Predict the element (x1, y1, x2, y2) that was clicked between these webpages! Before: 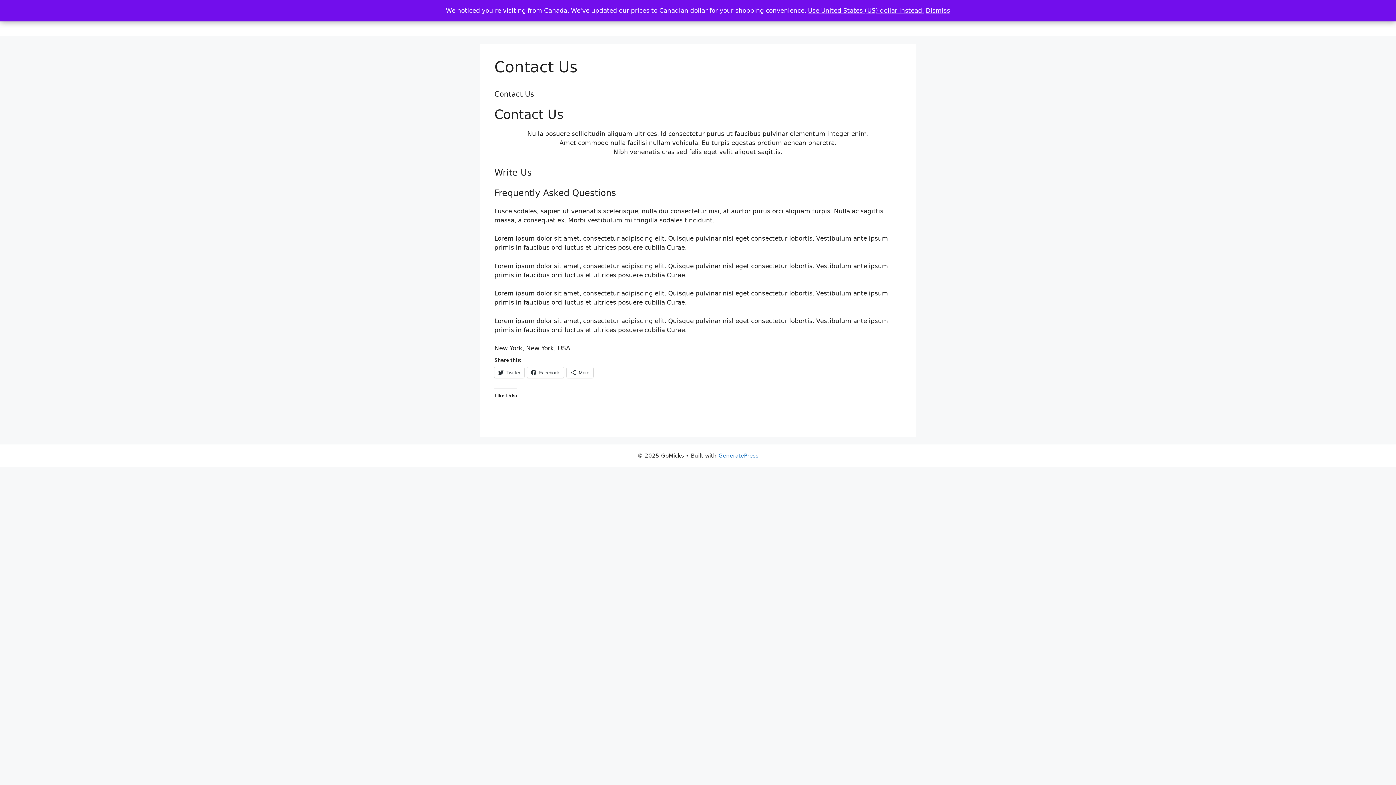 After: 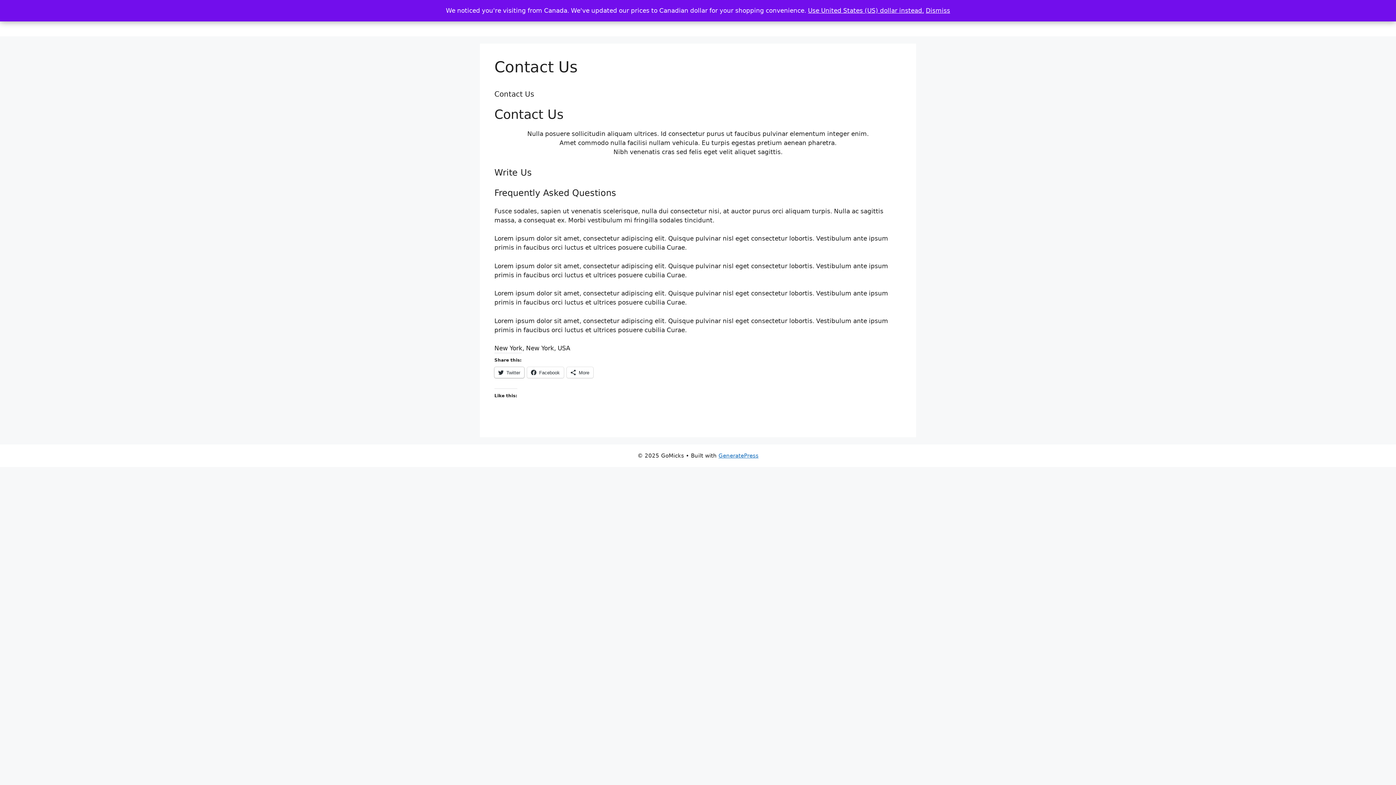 Action: bbox: (494, 367, 524, 378) label: Twitter